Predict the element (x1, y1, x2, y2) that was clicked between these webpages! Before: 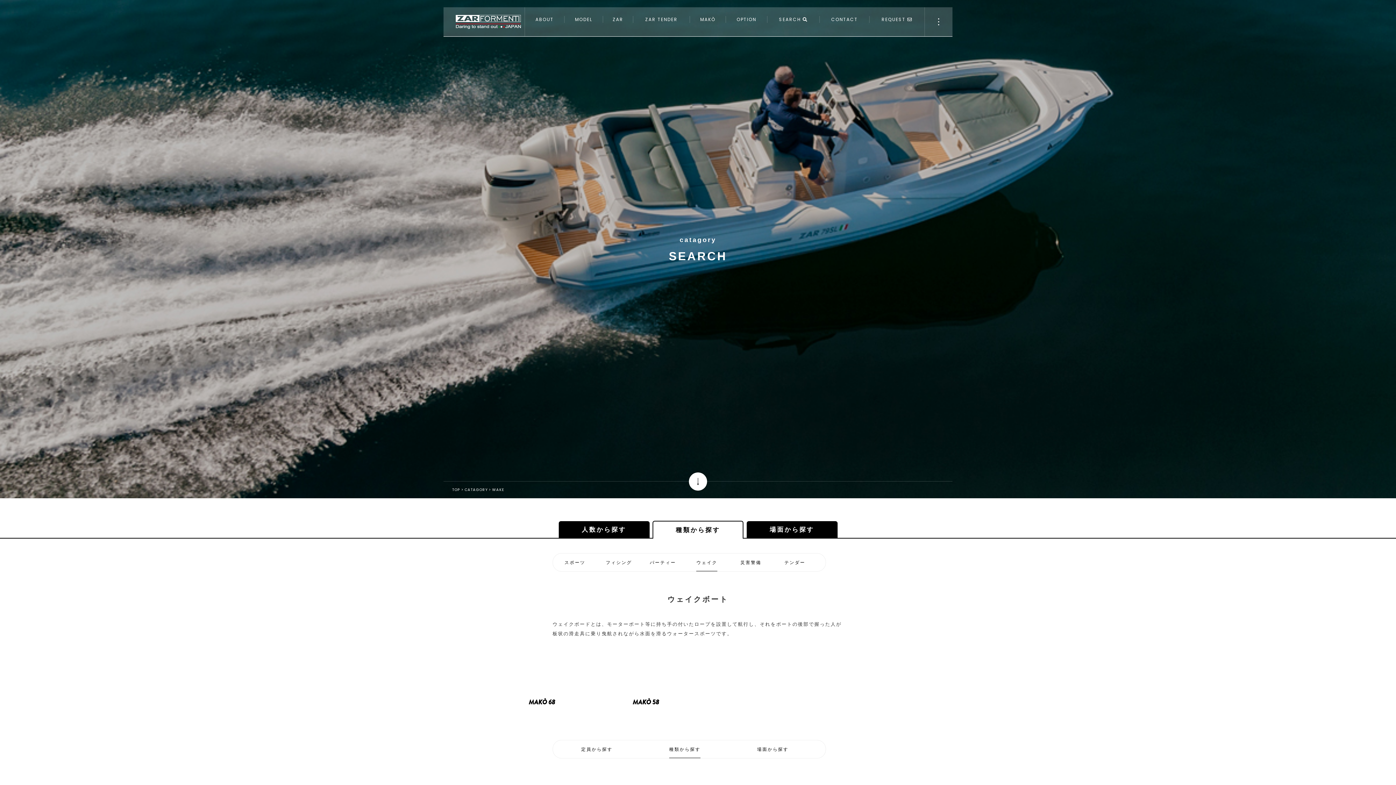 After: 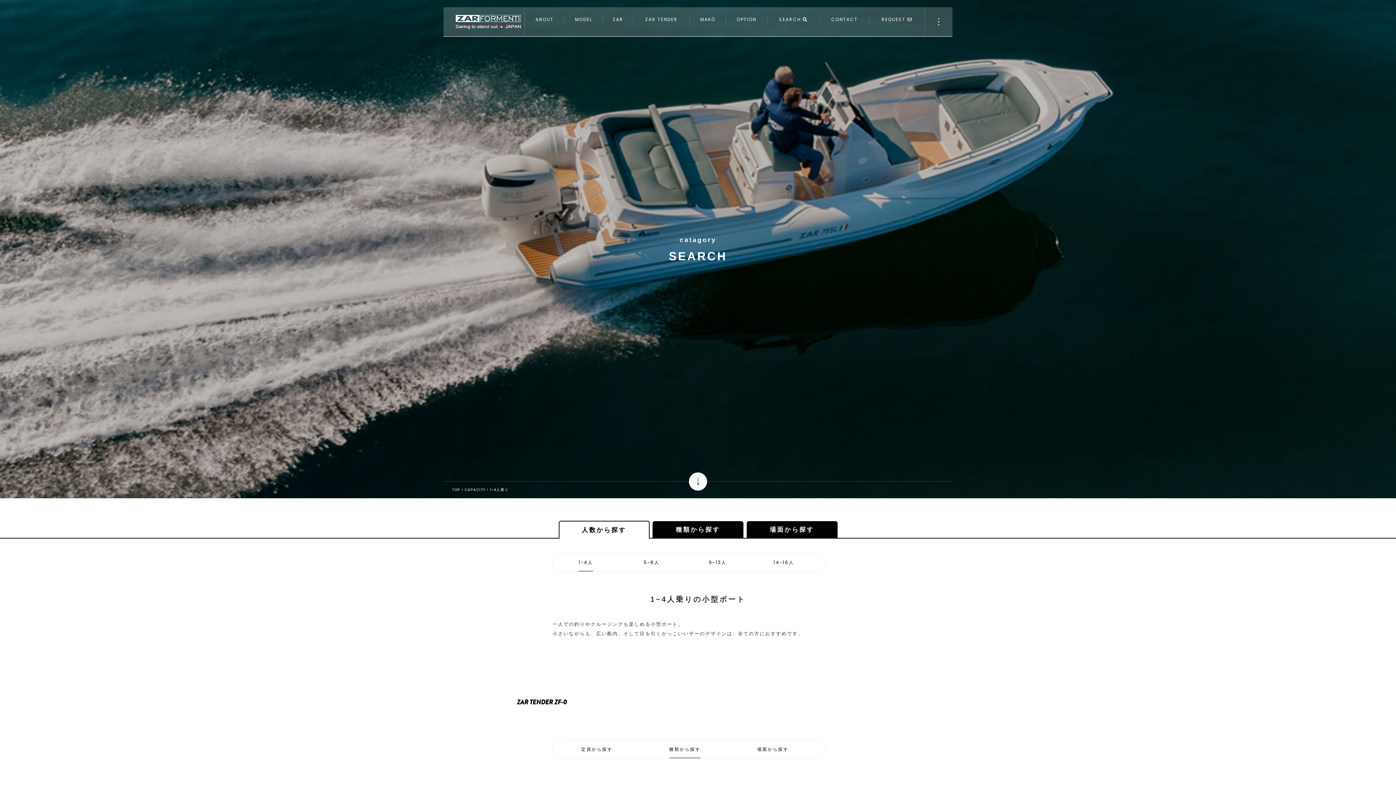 Action: bbox: (767, 7, 820, 30) label: SEARCH 